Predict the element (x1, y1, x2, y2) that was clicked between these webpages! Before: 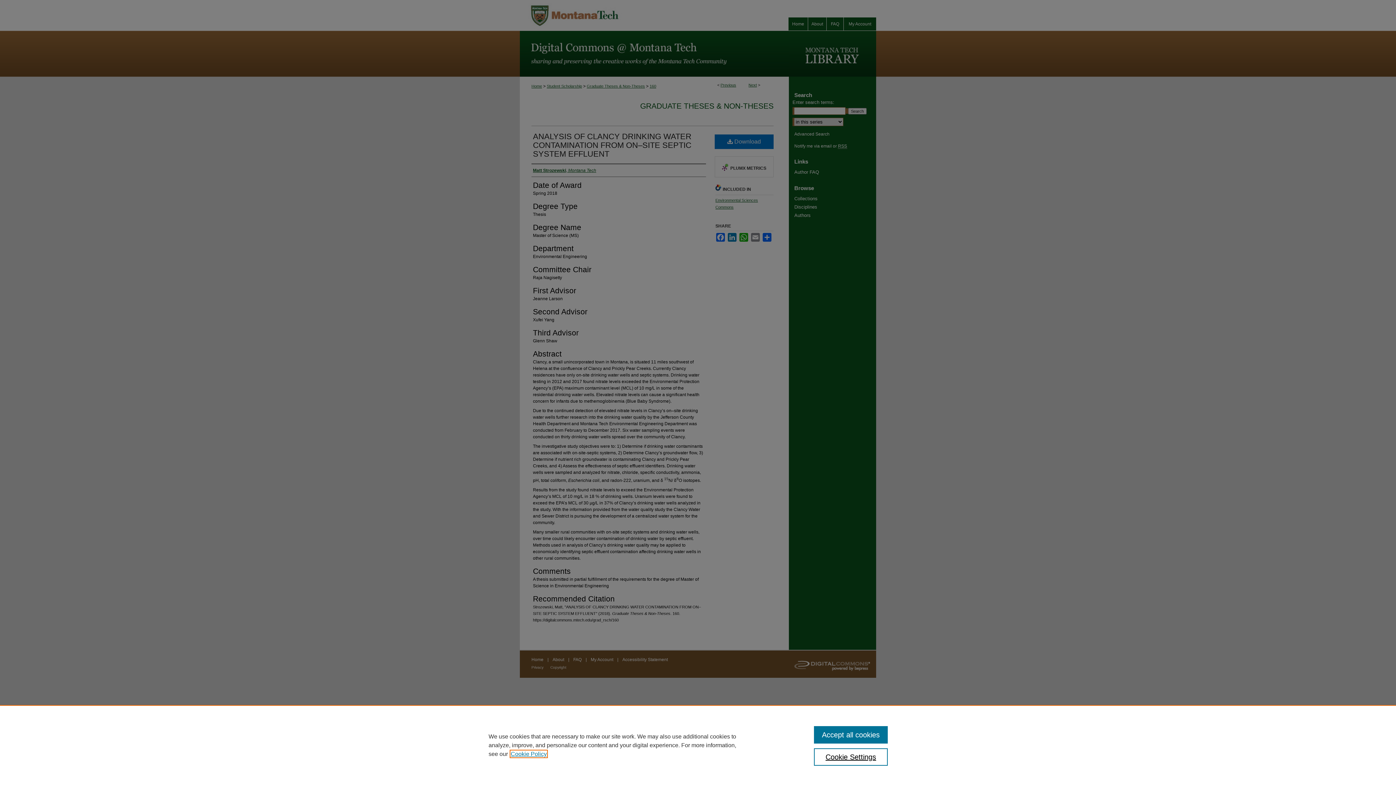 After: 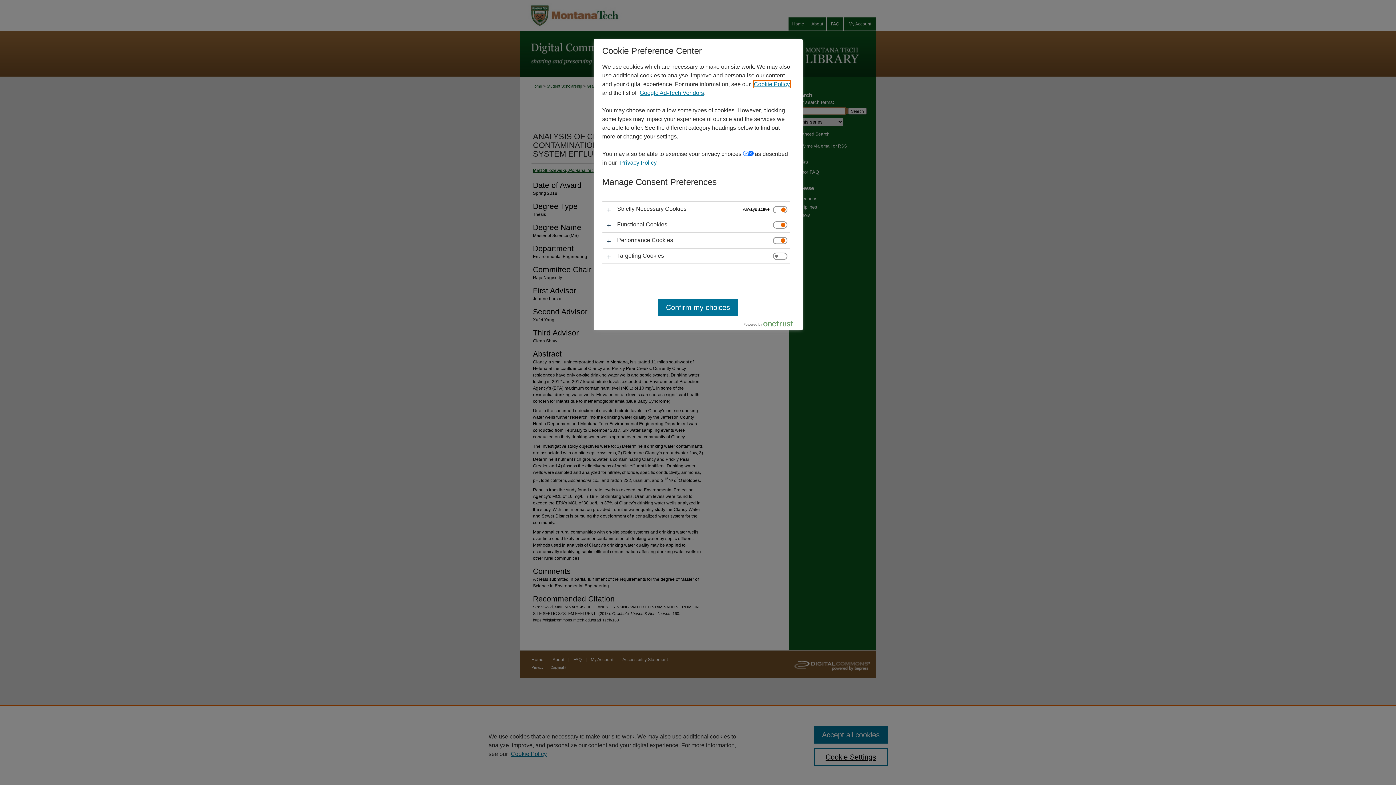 Action: bbox: (814, 748, 887, 766) label: Cookie Settings